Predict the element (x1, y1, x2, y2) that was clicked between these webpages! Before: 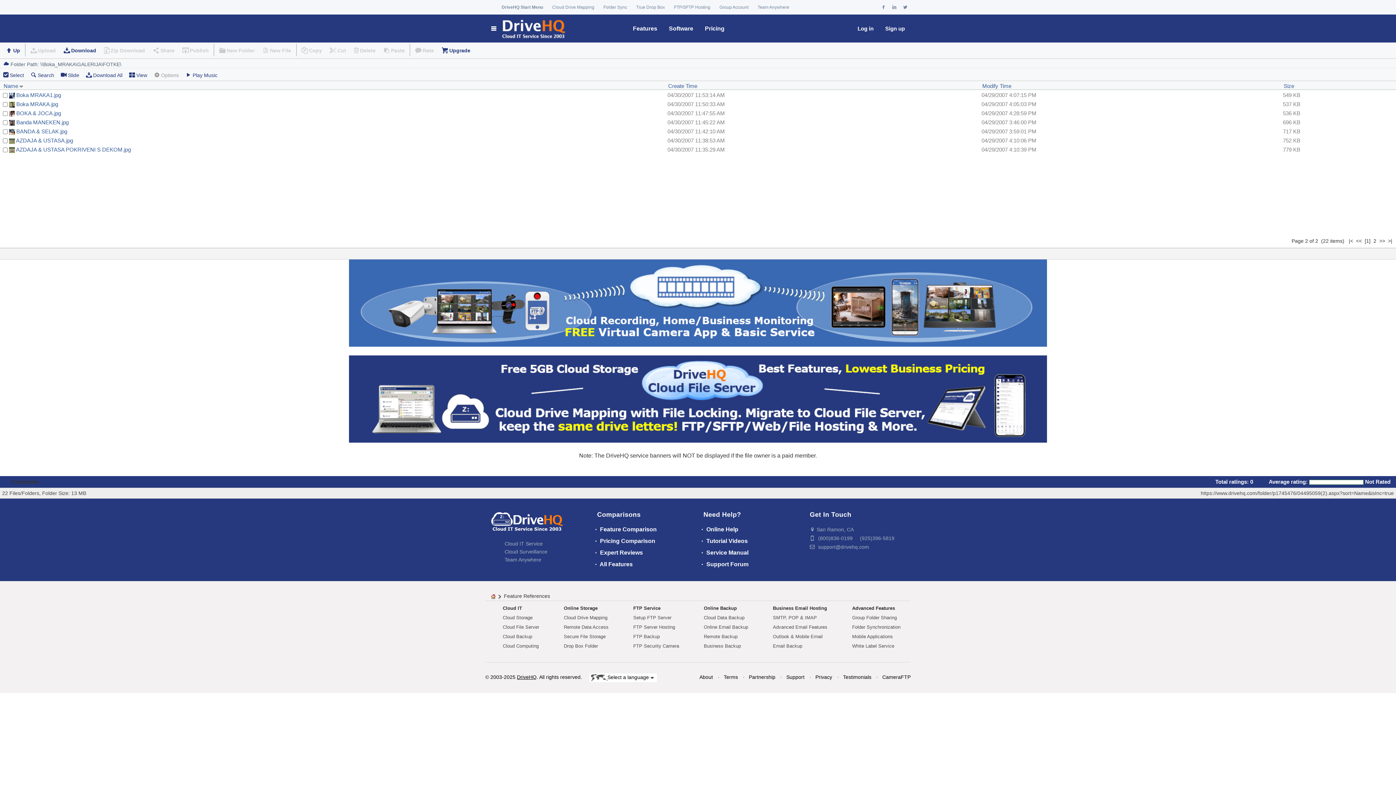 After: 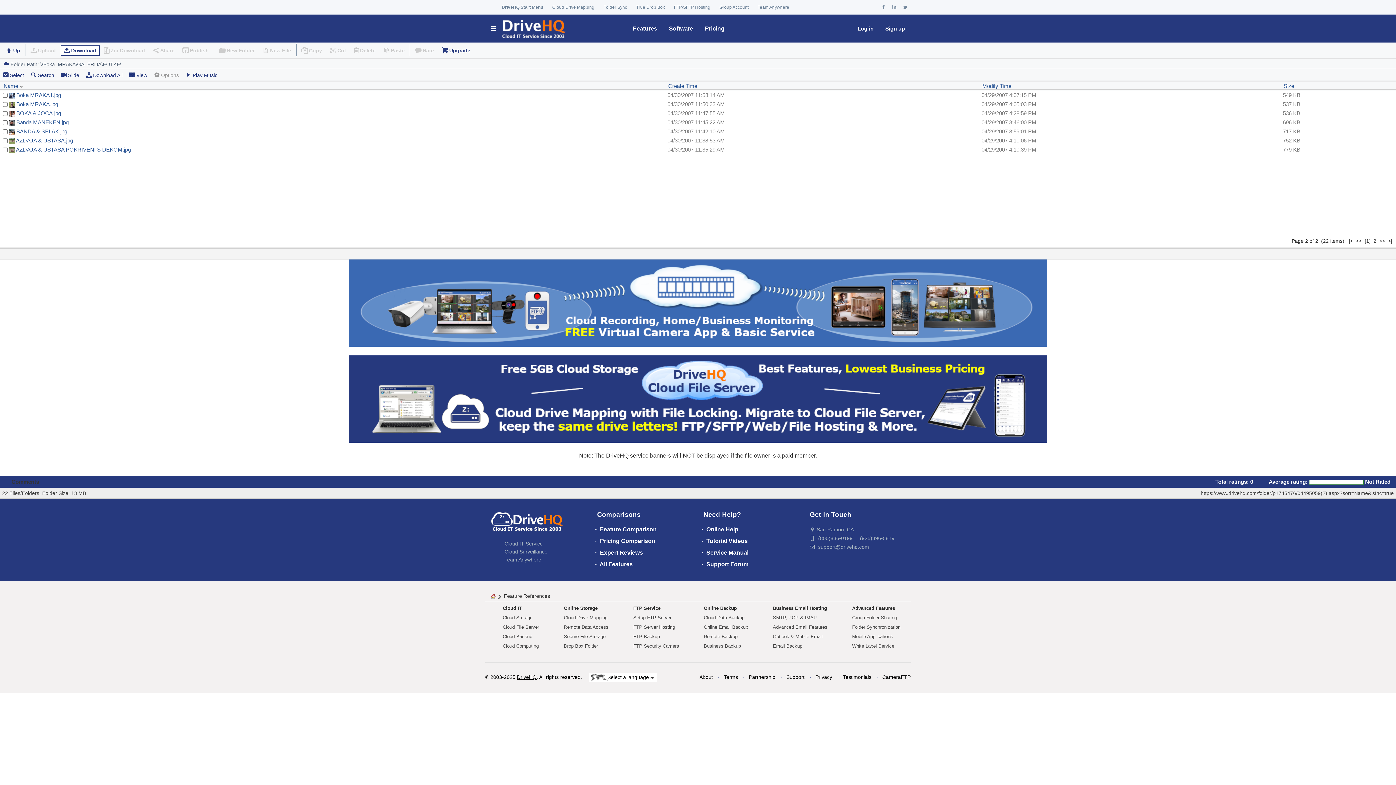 Action: bbox: (63, 46, 70, 54)